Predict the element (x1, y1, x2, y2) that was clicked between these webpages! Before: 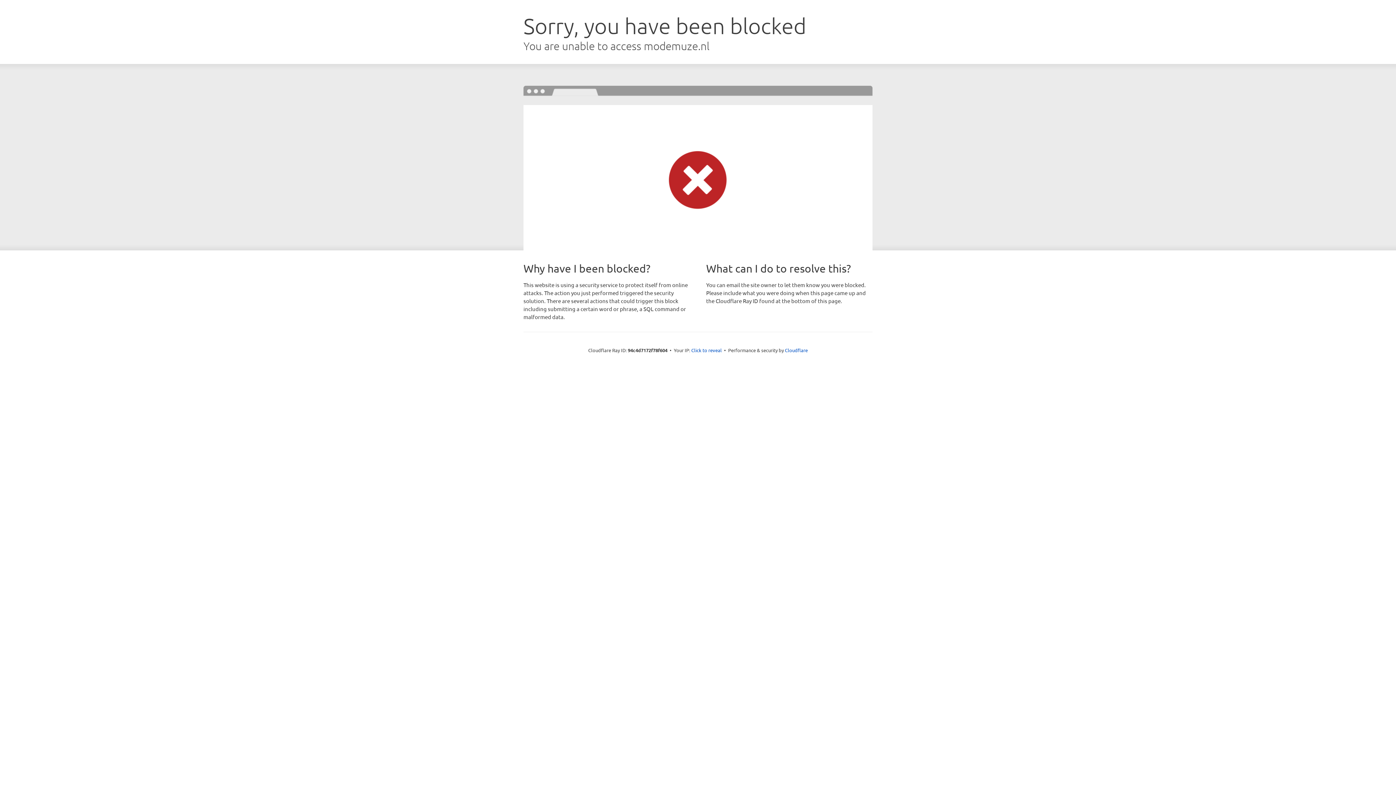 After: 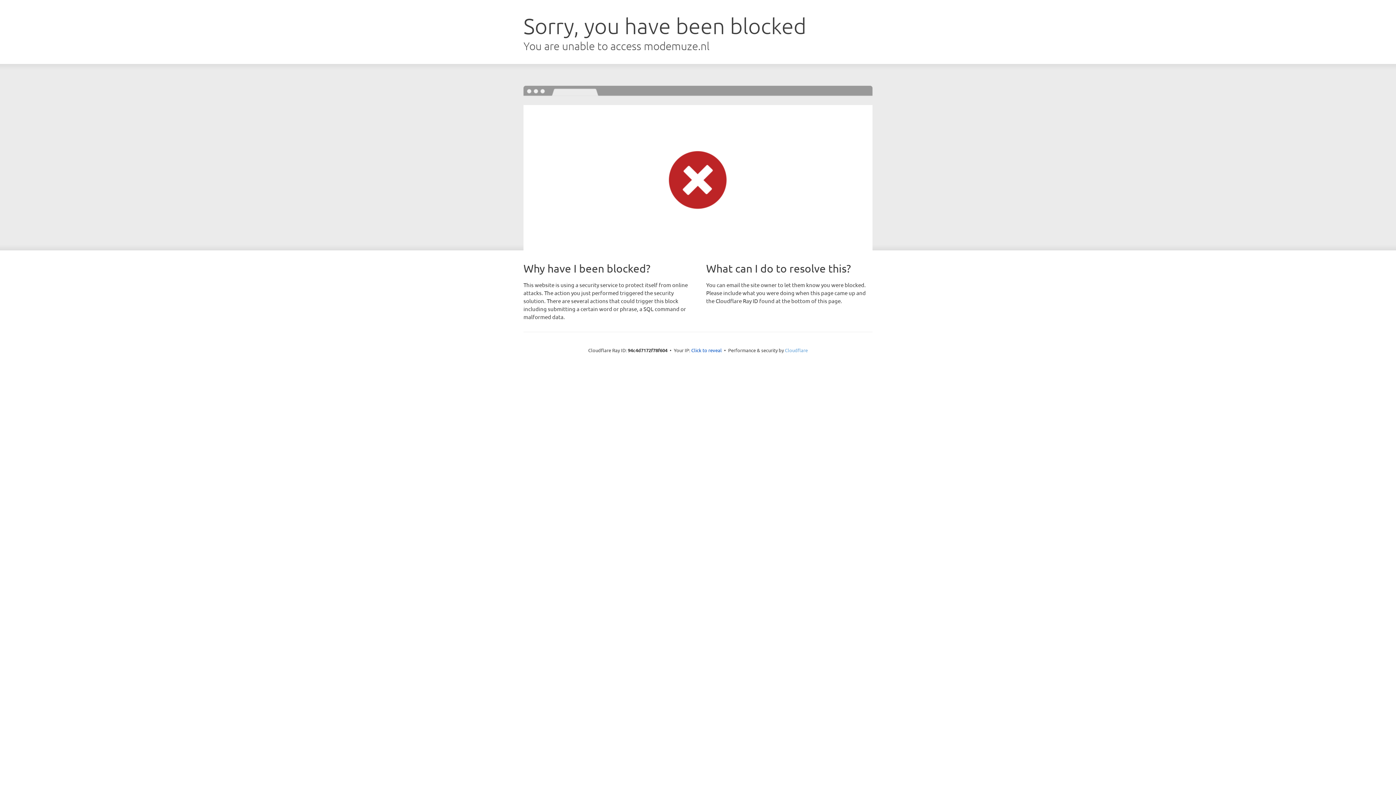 Action: label: Cloudflare bbox: (785, 347, 808, 353)